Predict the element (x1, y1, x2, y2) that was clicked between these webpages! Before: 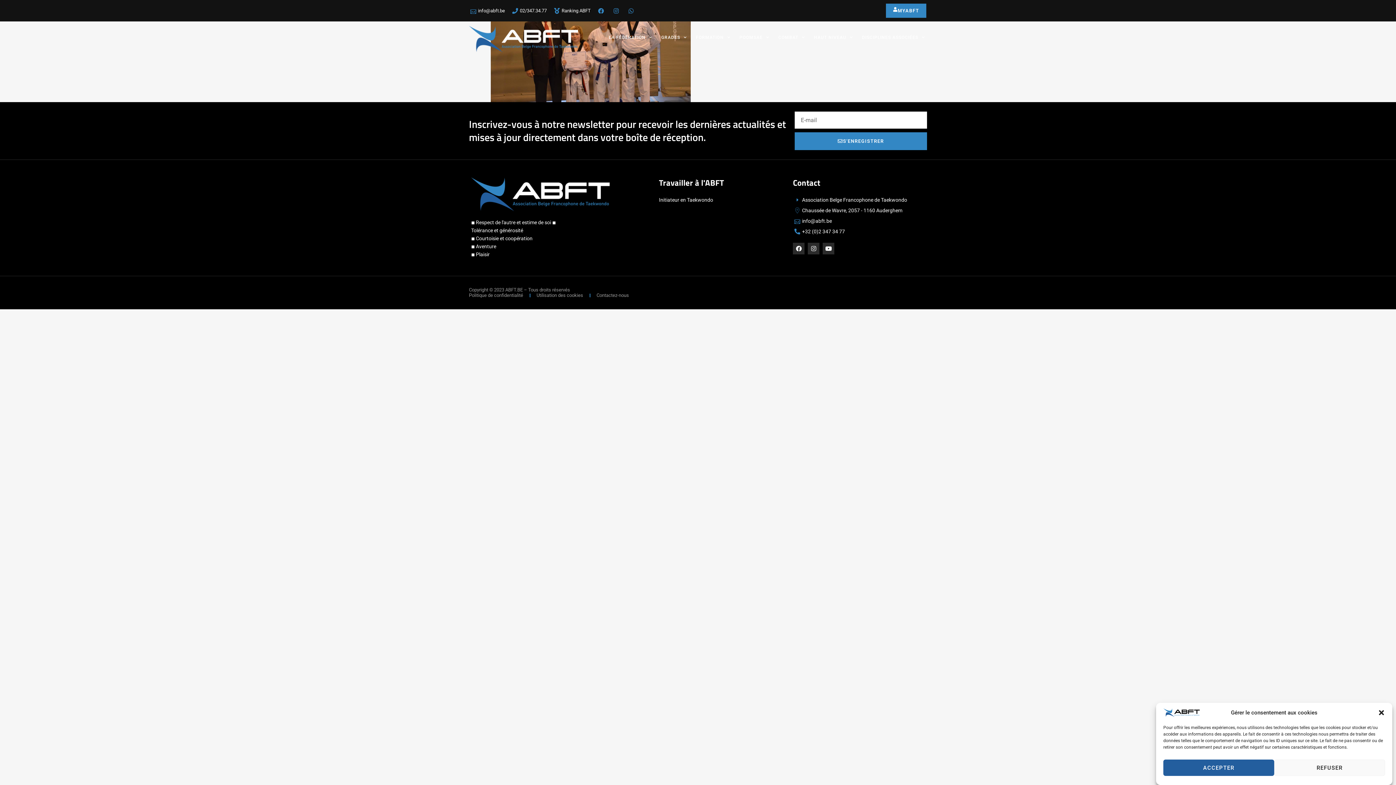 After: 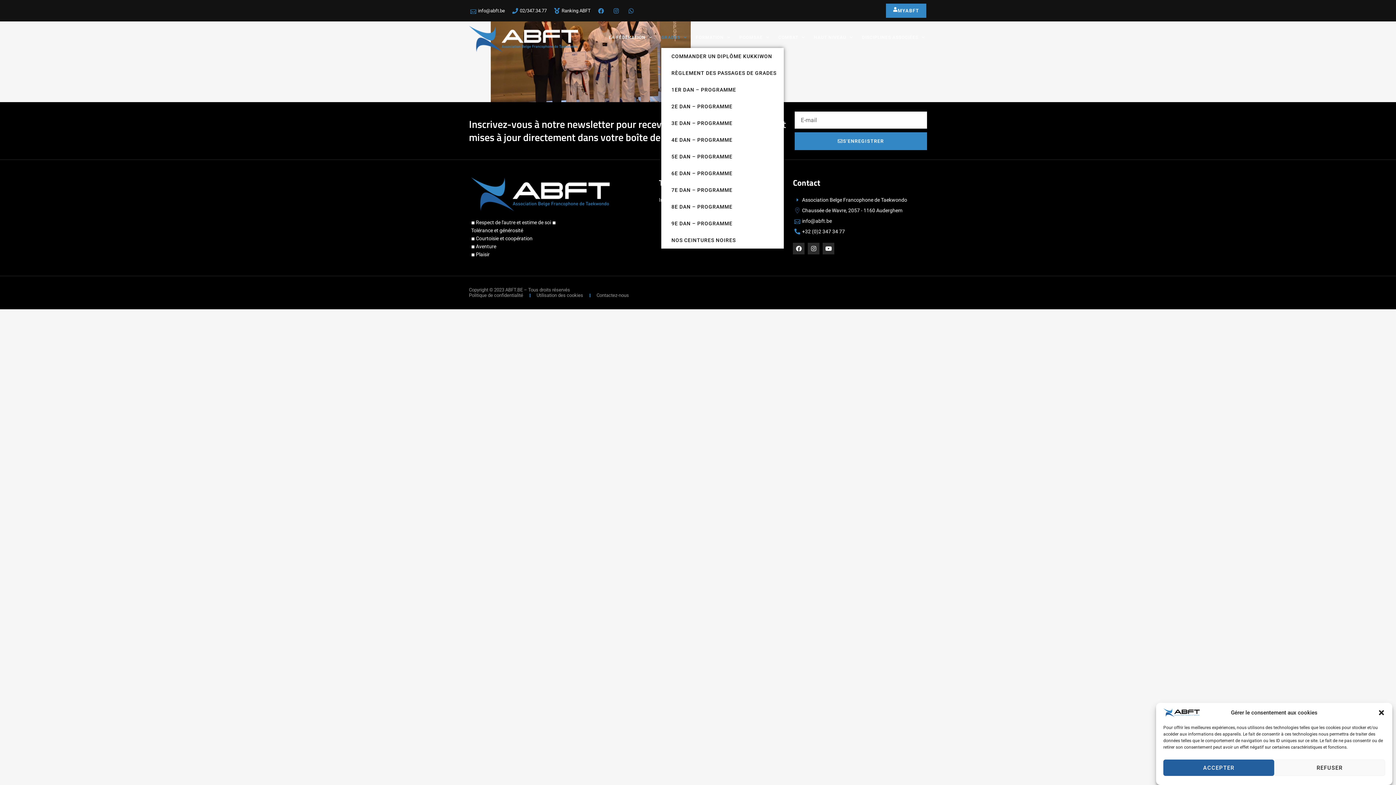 Action: bbox: (661, 26, 686, 48) label: GRADES